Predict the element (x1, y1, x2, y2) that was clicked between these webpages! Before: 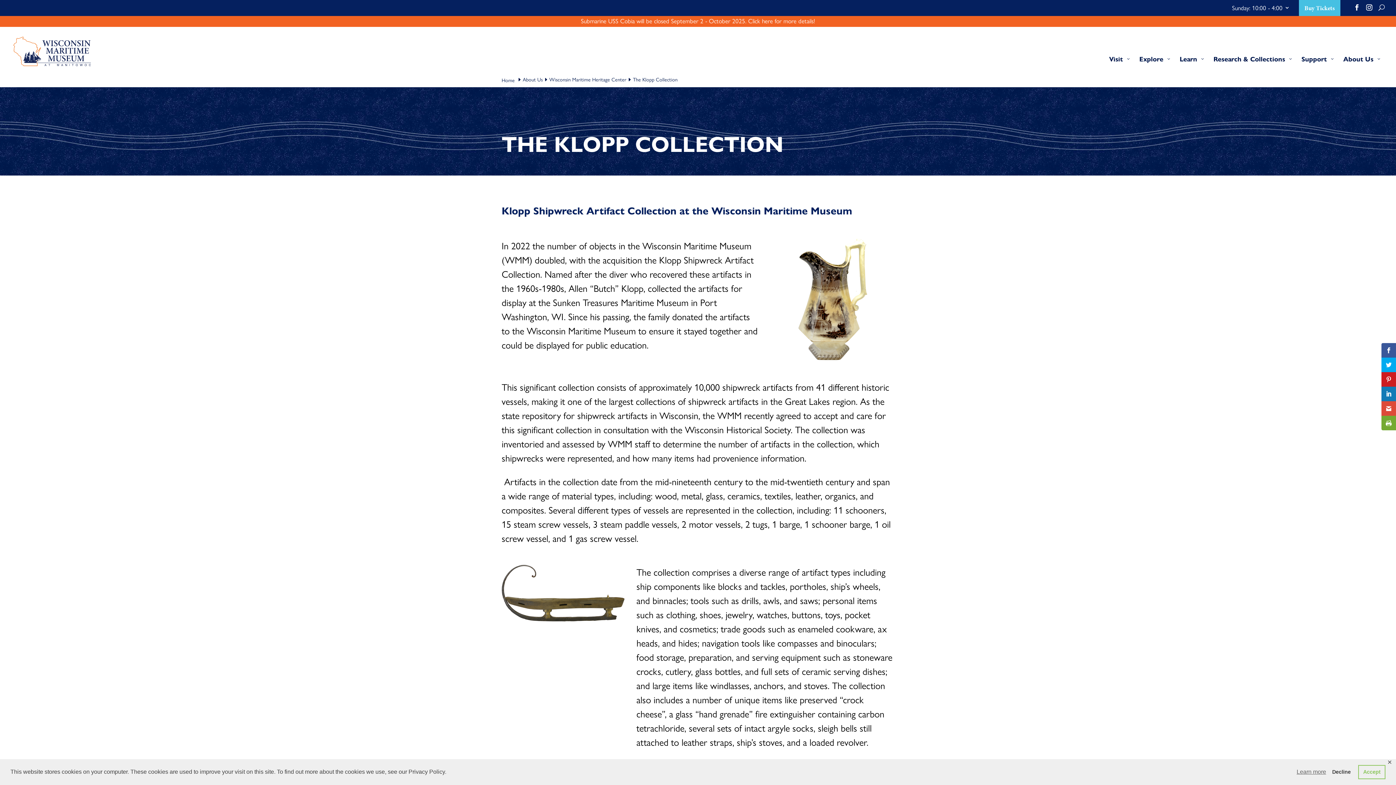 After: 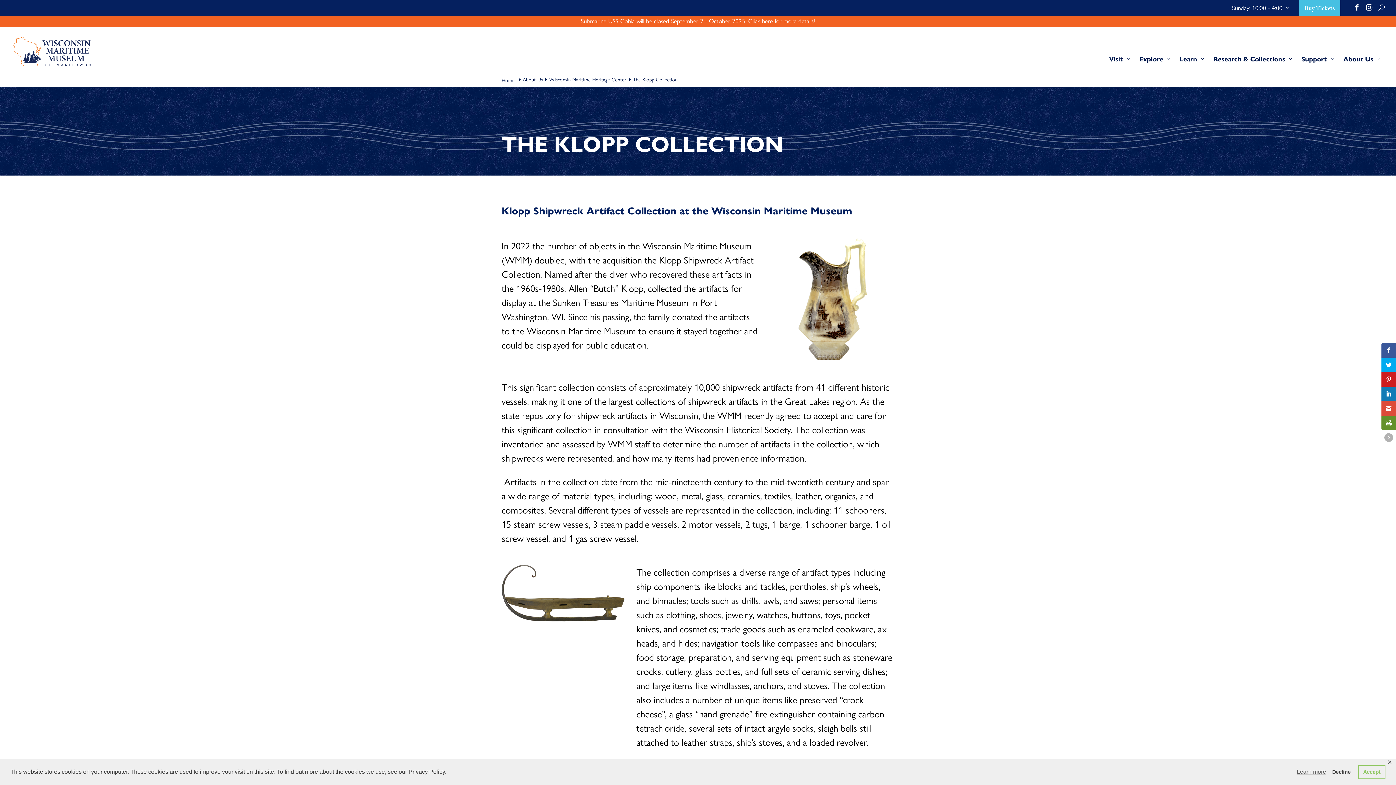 Action: bbox: (1381, 416, 1396, 430)